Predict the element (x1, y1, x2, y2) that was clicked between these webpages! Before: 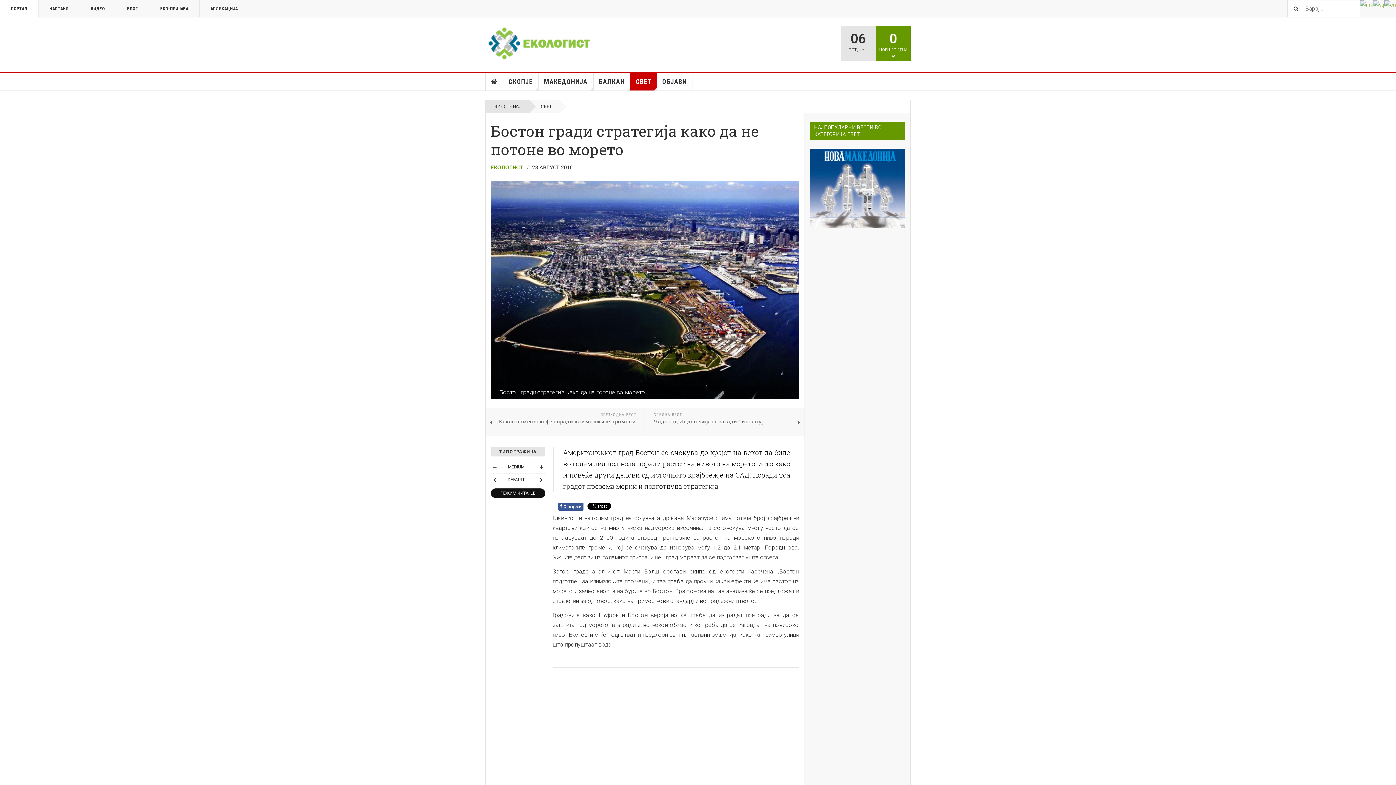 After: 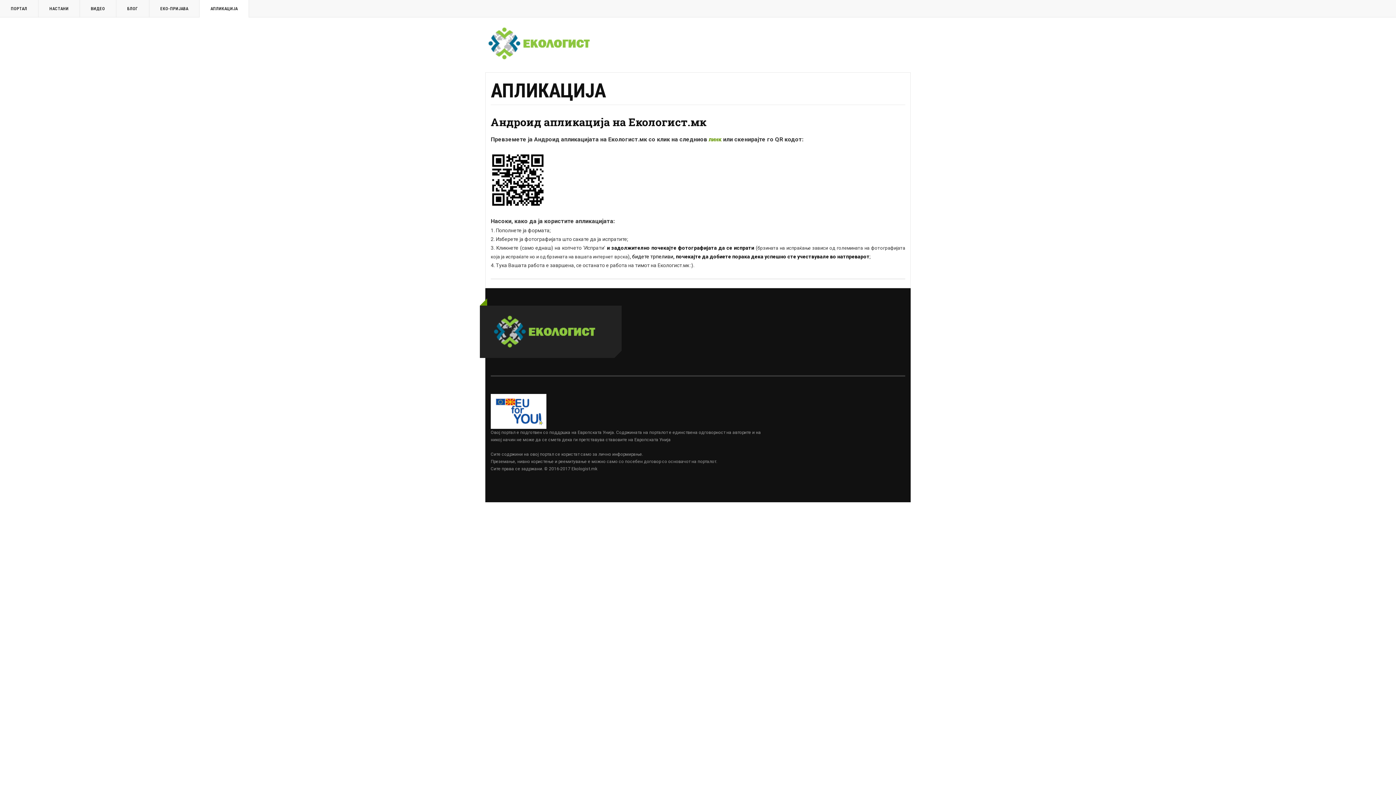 Action: bbox: (199, 0, 249, 17) label: АПЛИКАЦИЈА